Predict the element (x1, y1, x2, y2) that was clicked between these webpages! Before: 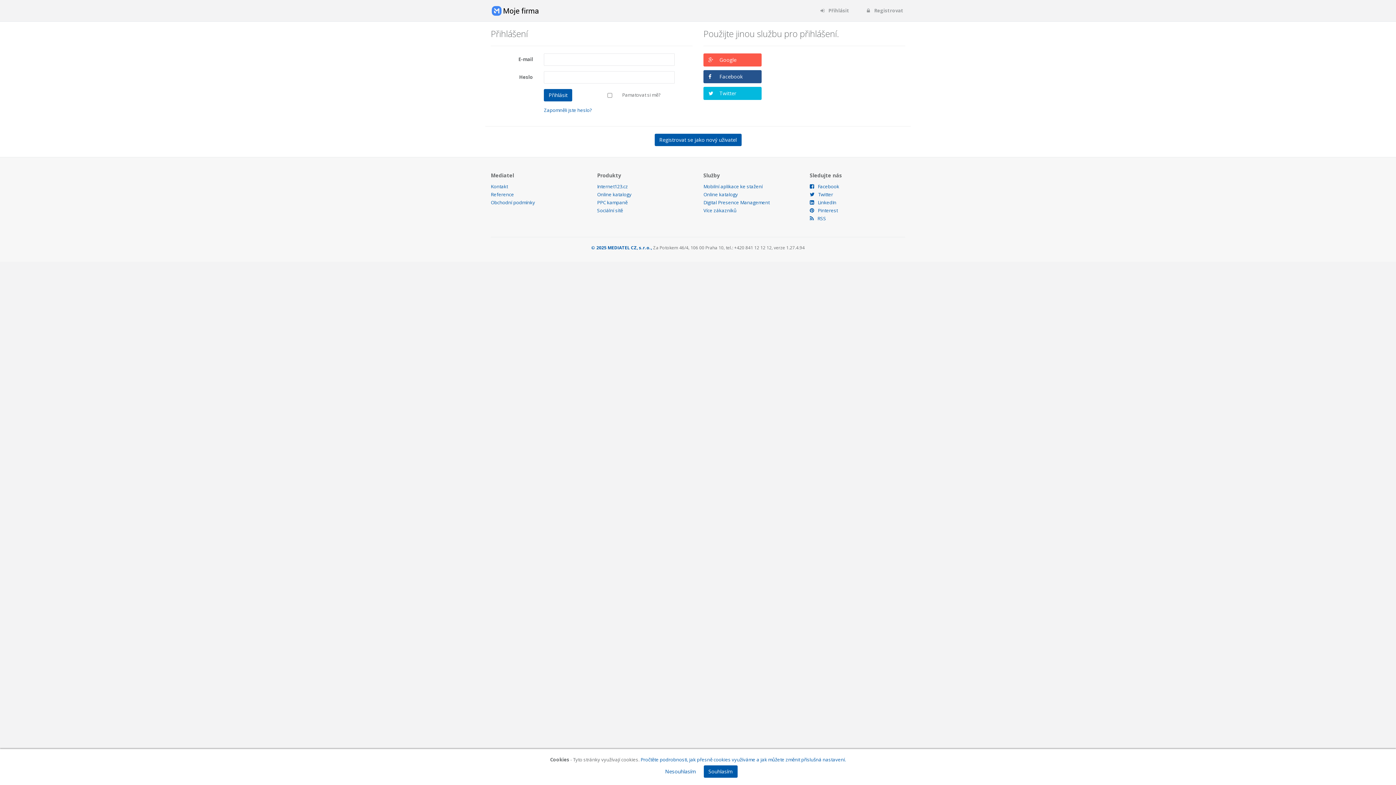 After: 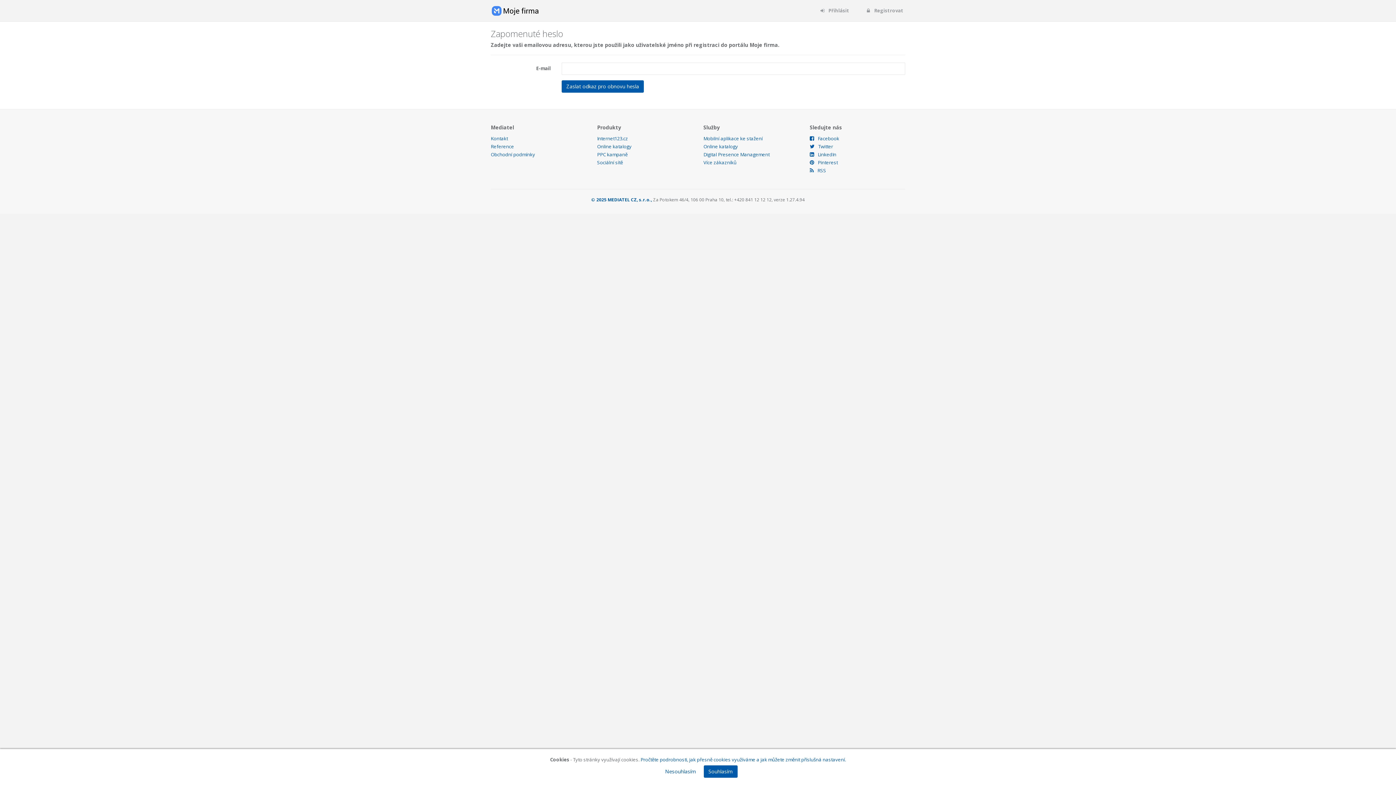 Action: label: Zapomněli jste heslo? bbox: (544, 106, 592, 113)